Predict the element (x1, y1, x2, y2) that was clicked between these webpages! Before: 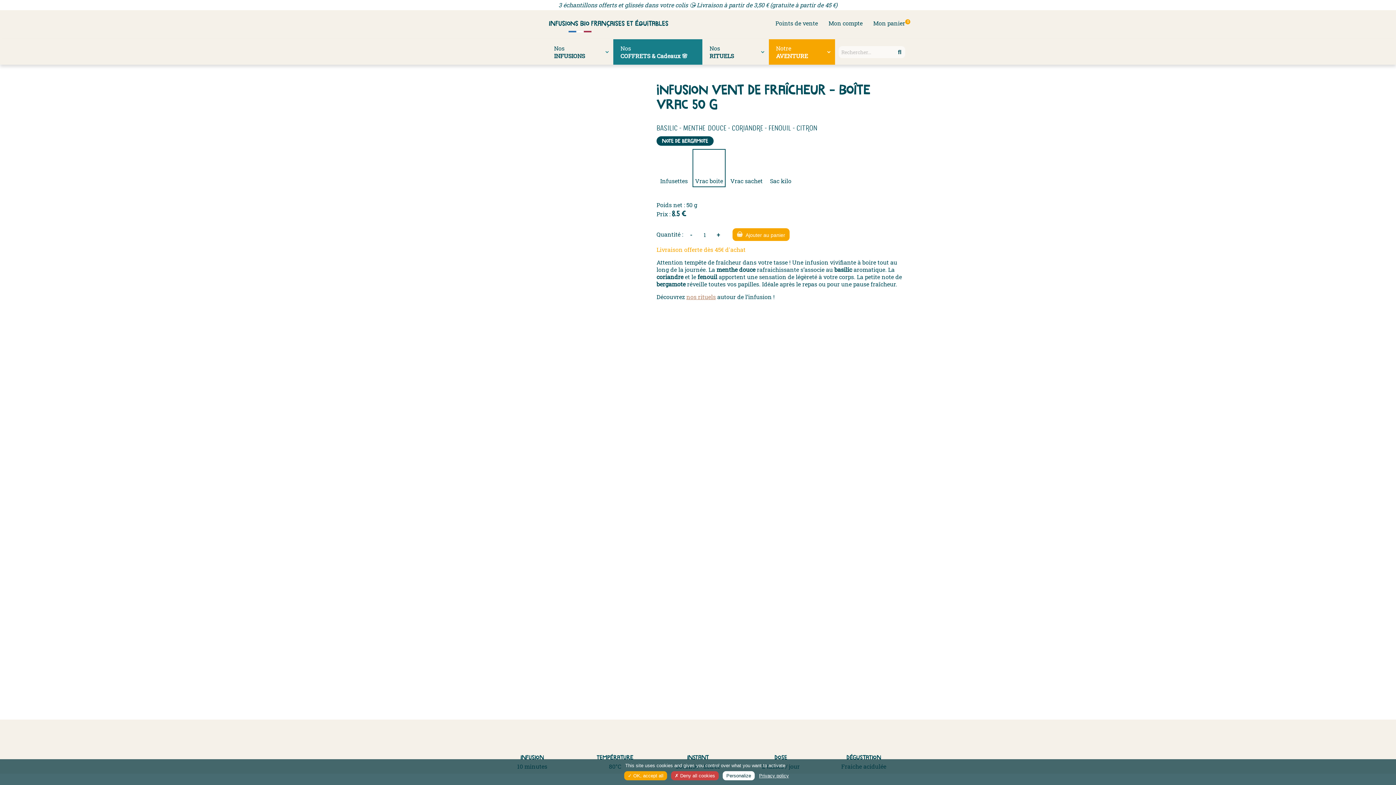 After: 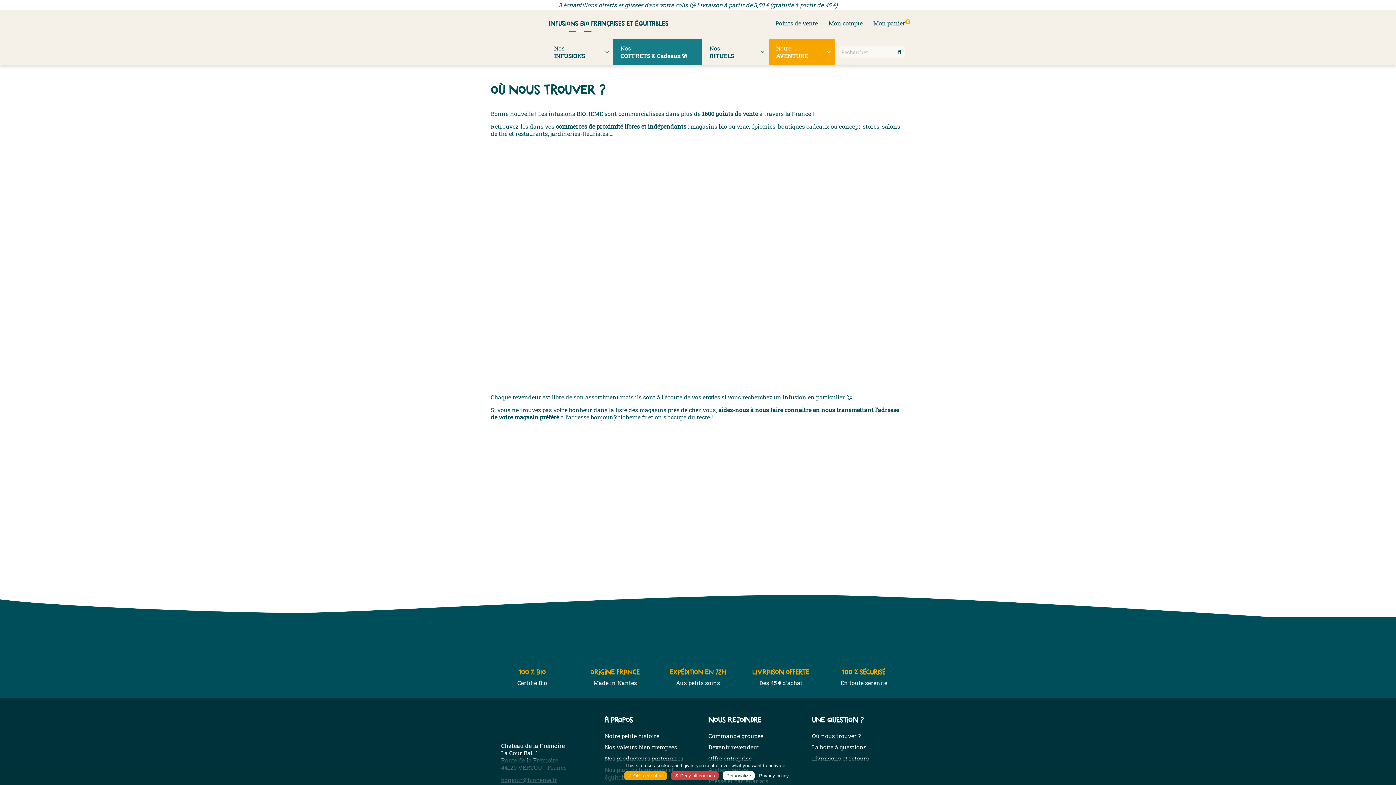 Action: bbox: (773, 19, 818, 26) label:  Points de vente